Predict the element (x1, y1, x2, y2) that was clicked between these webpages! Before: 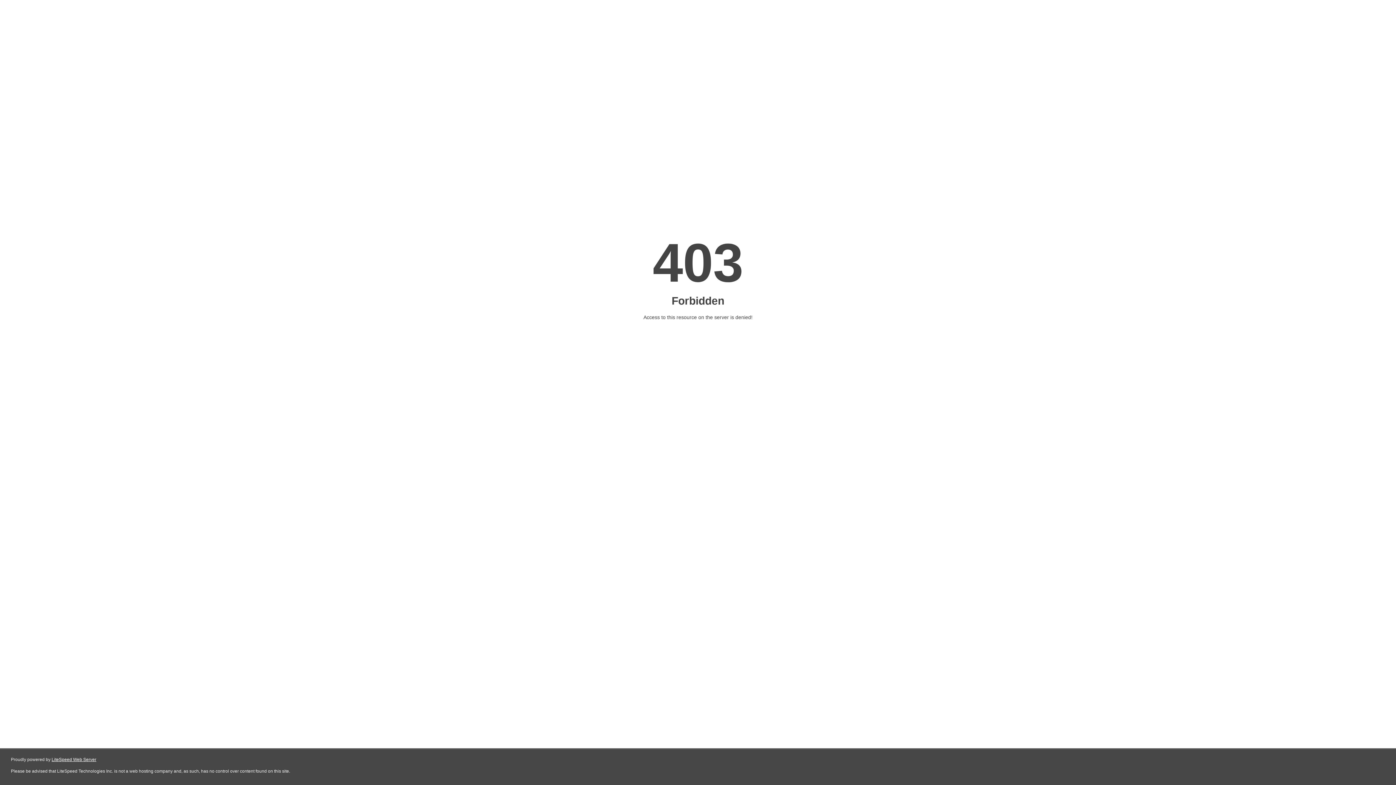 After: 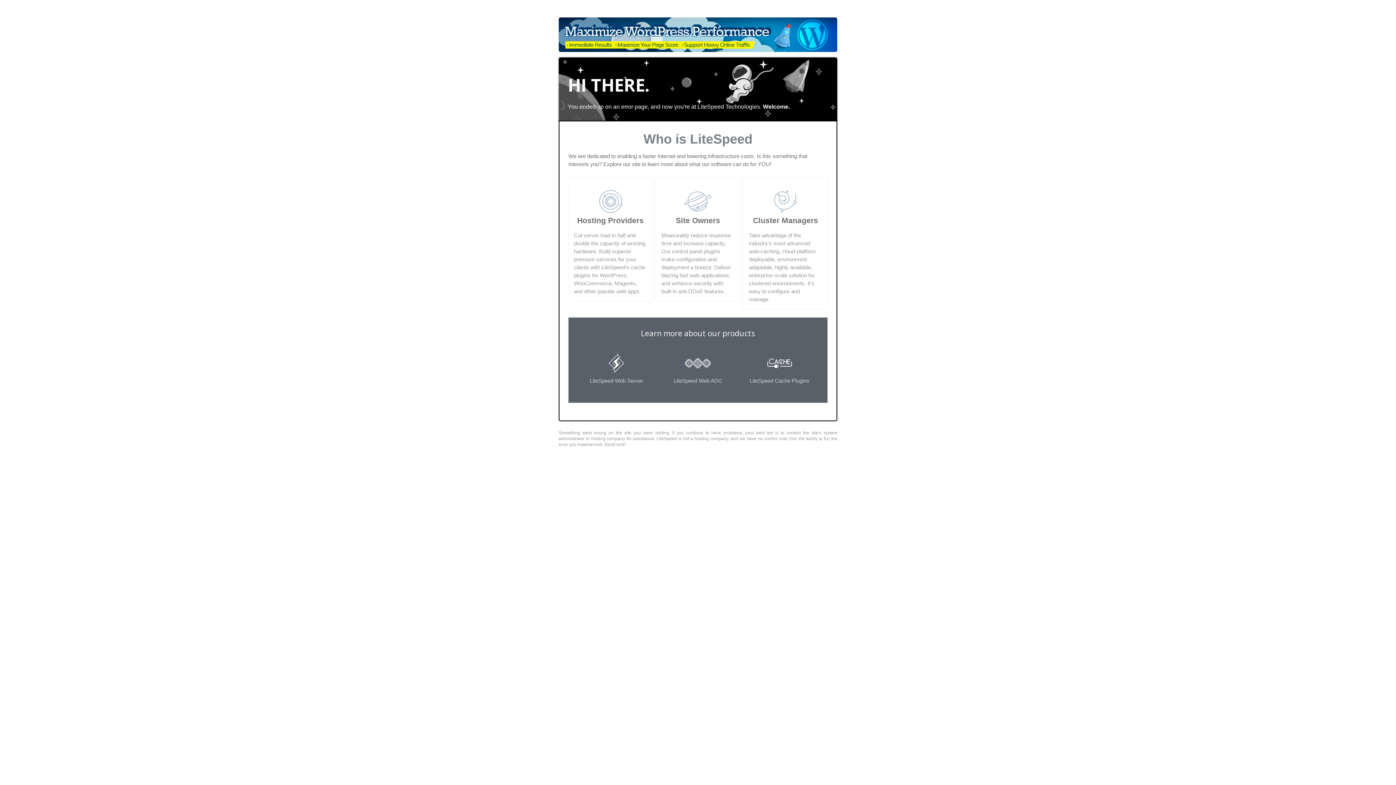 Action: bbox: (51, 757, 96, 762) label: LiteSpeed Web Server